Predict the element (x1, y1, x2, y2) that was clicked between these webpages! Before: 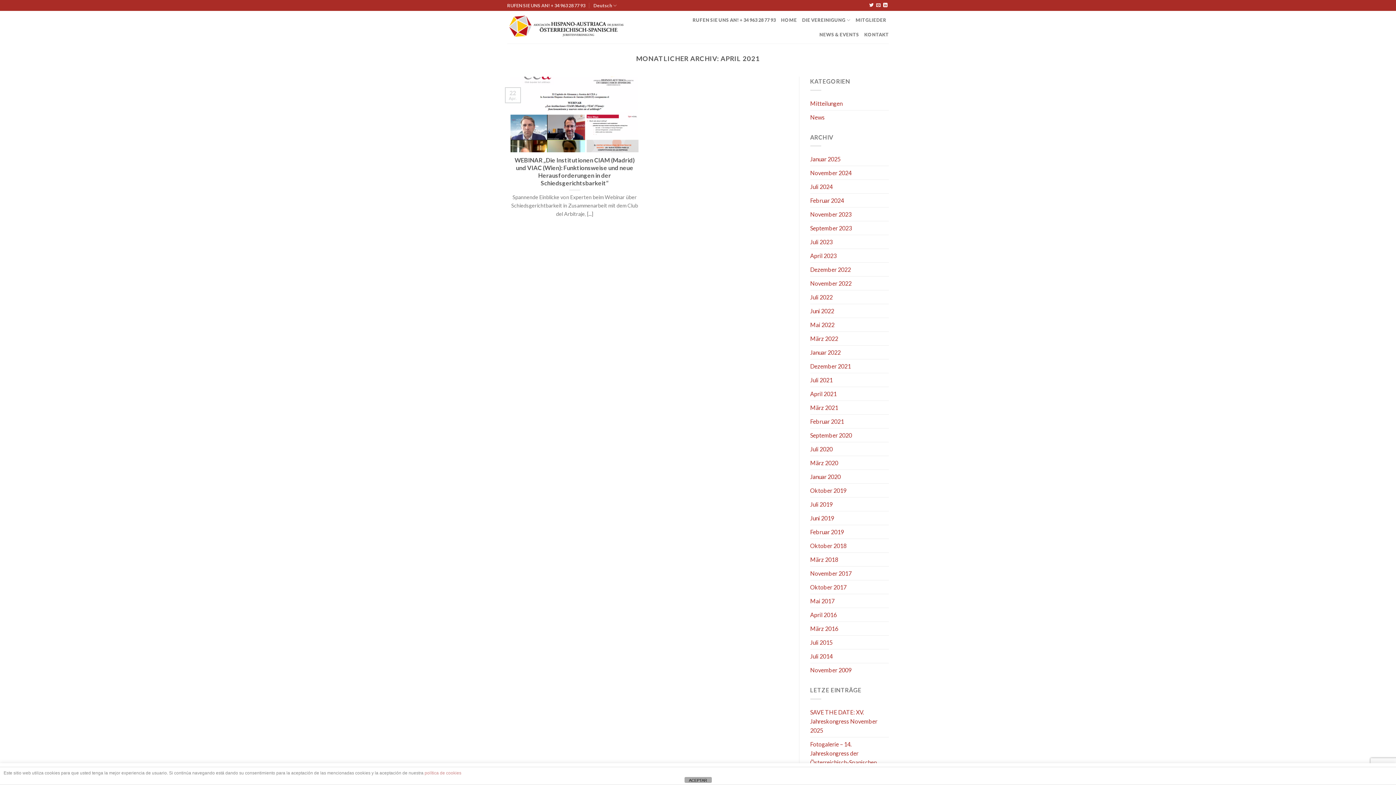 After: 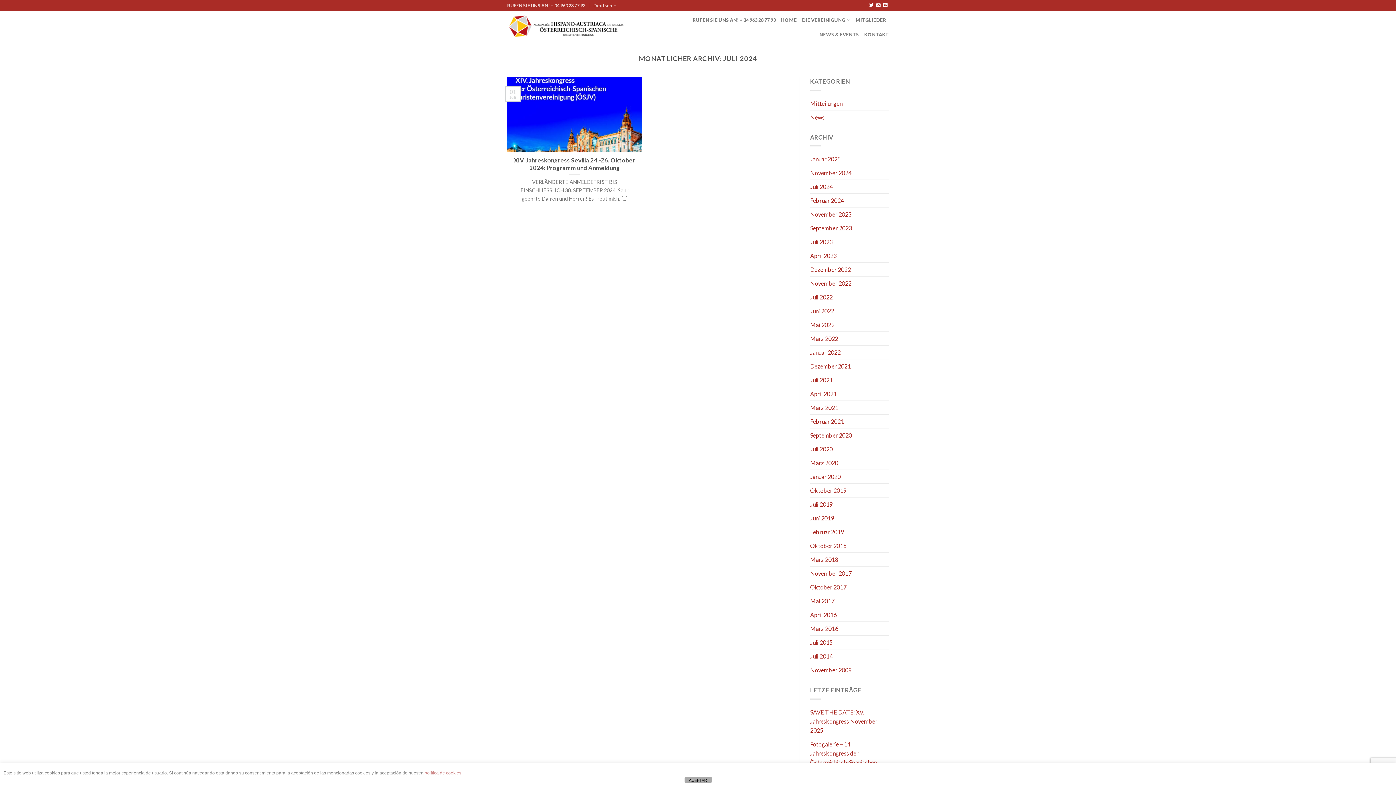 Action: label: Juli 2024 bbox: (810, 180, 832, 193)